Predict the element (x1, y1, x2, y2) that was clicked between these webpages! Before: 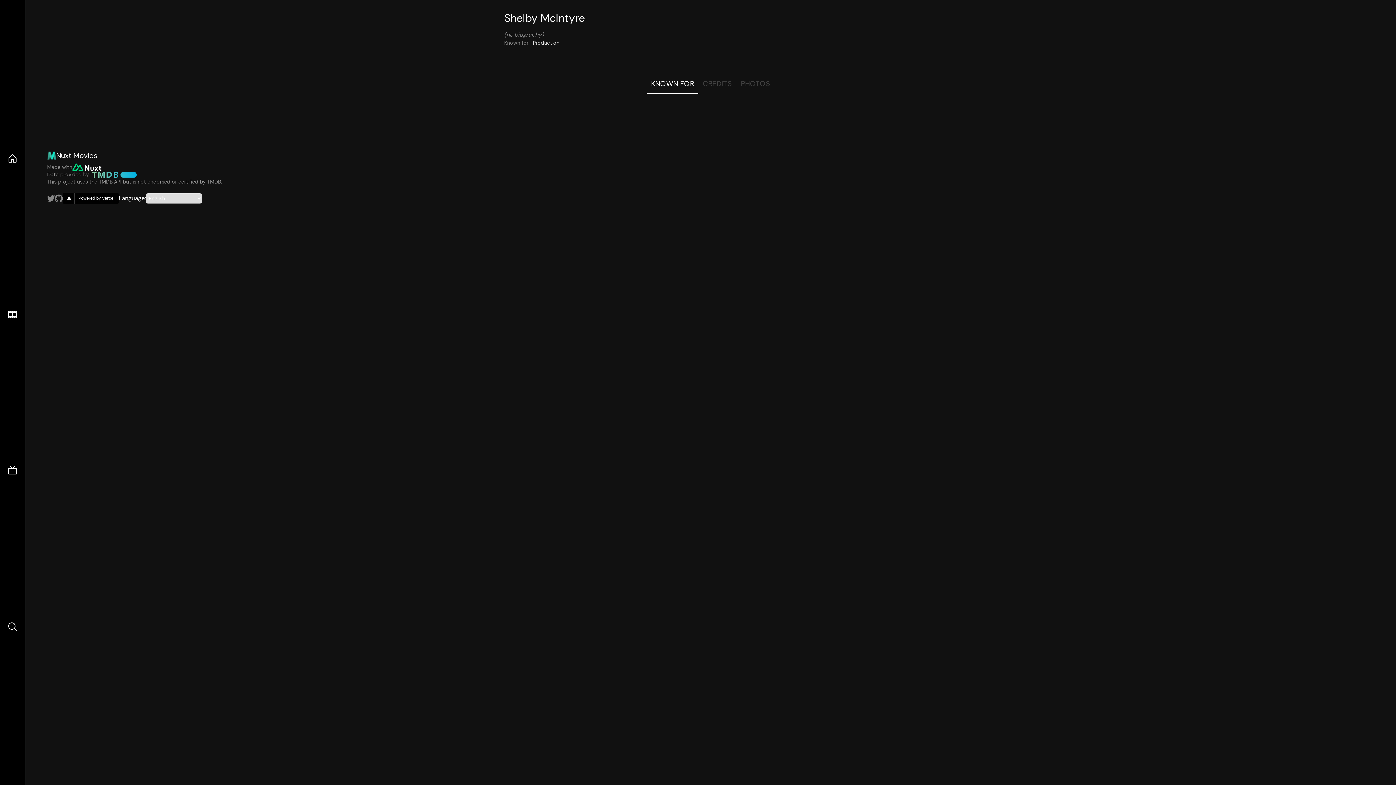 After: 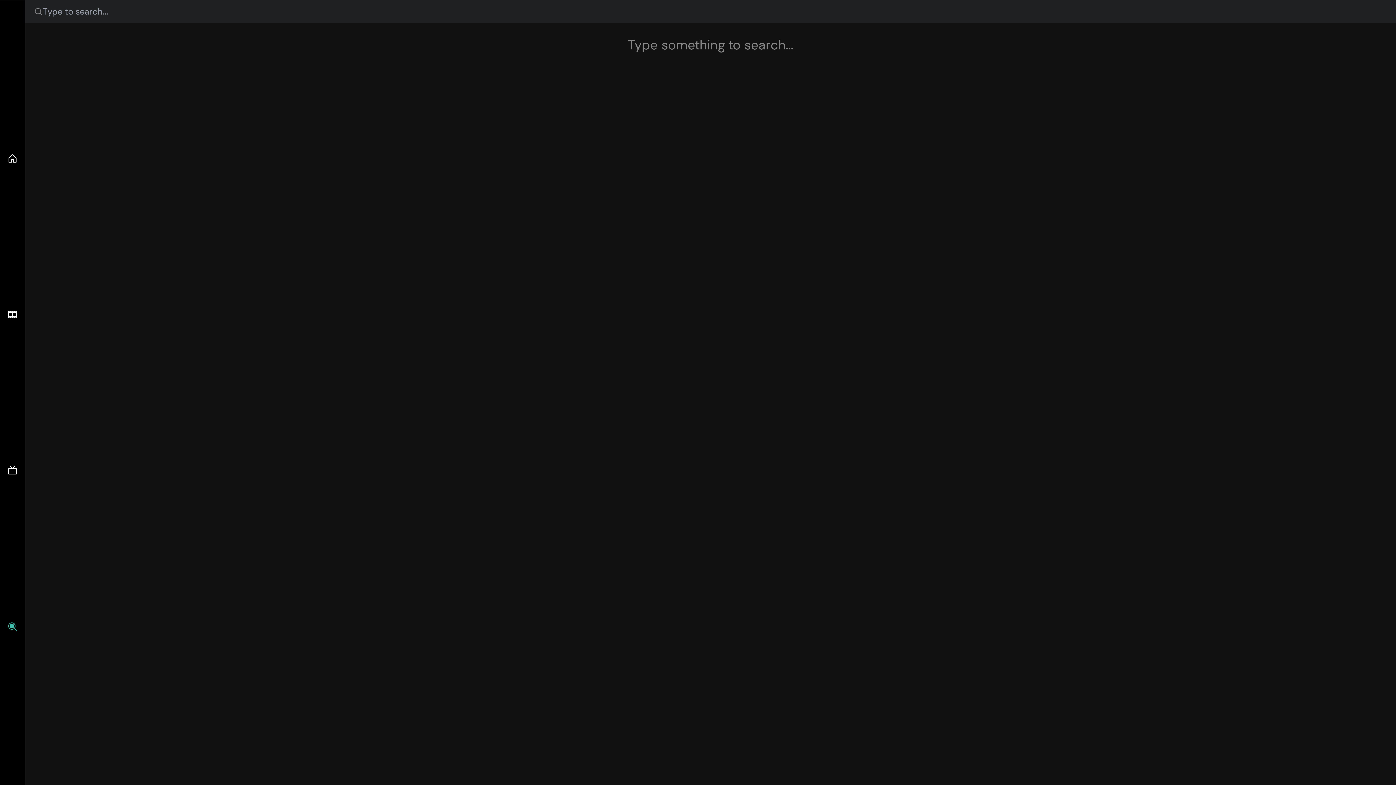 Action: bbox: (7, 621, 17, 632)